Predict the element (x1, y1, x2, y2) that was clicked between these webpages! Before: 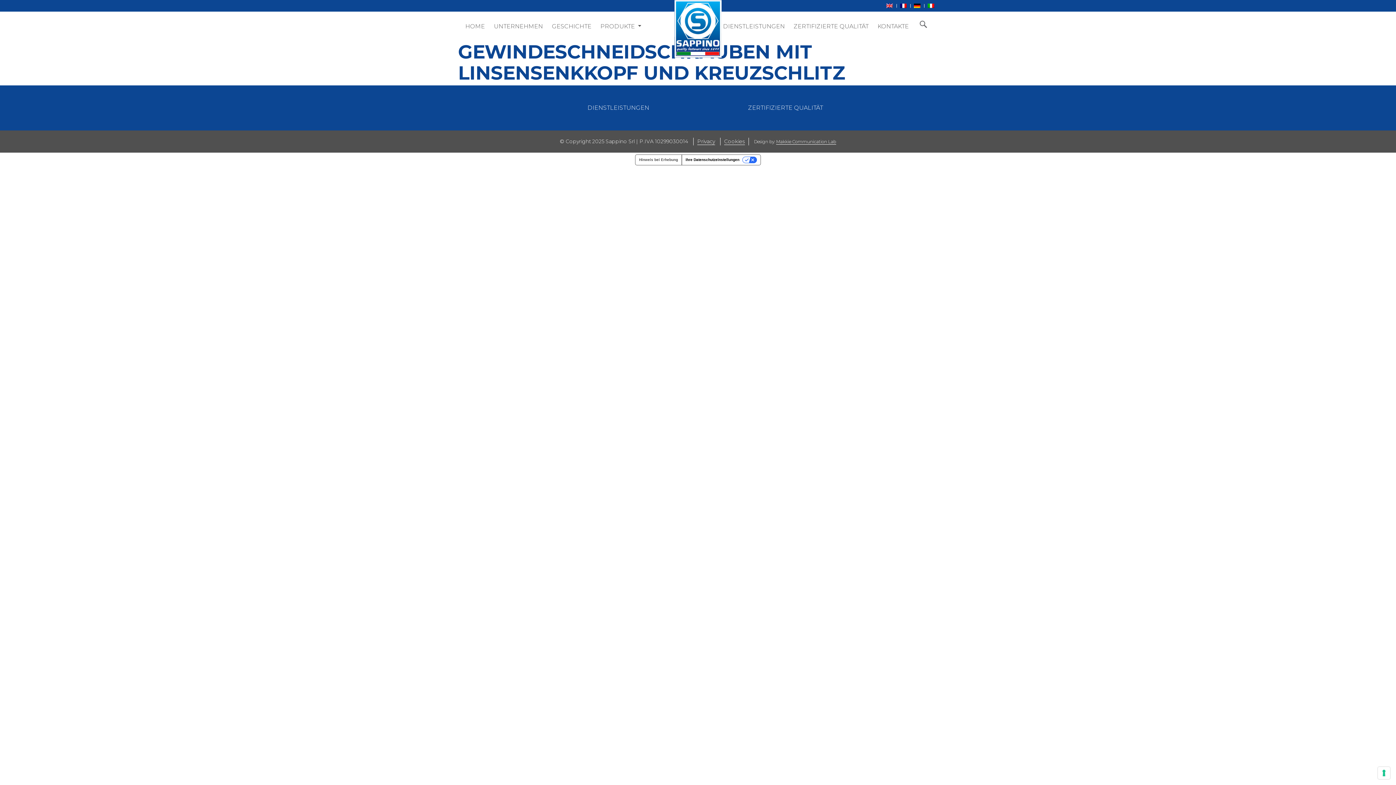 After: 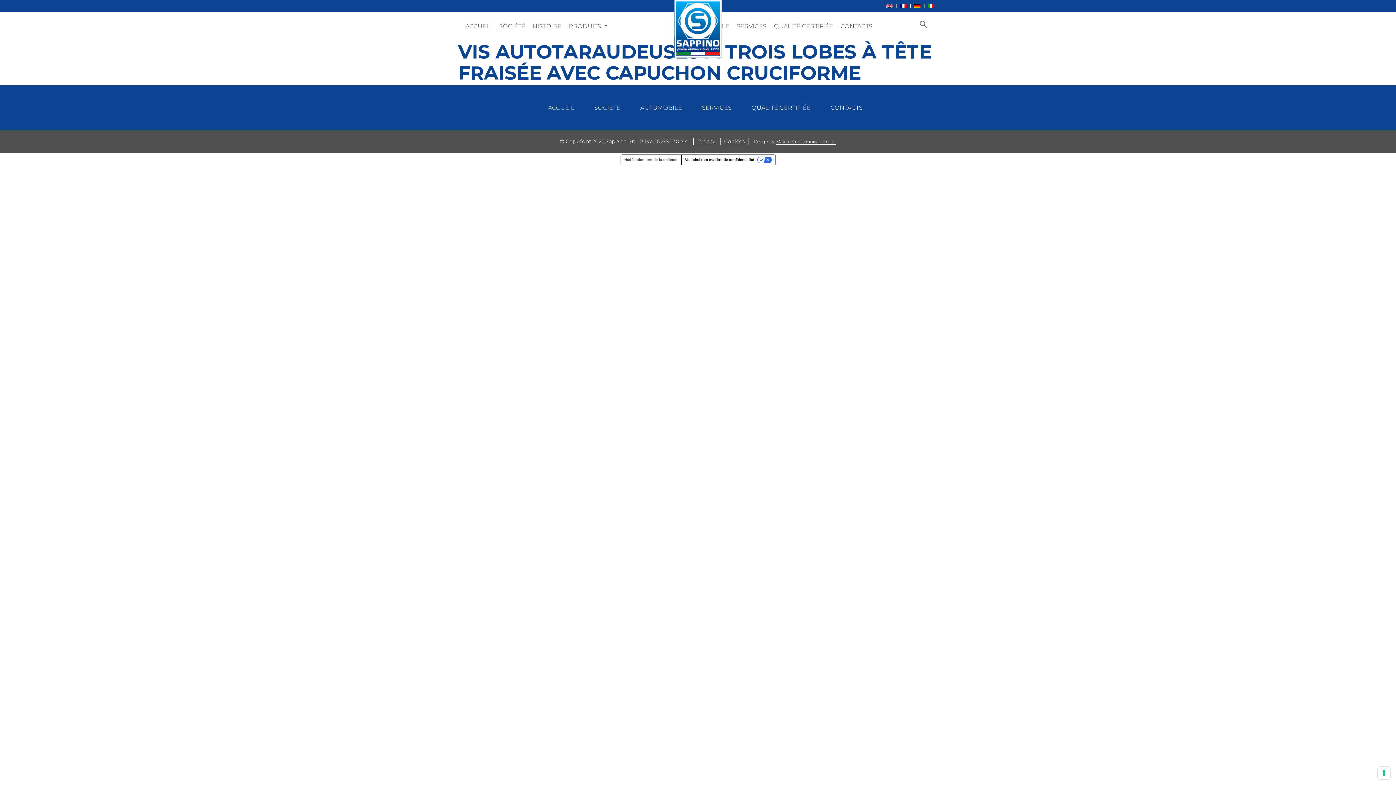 Action: bbox: (900, 3, 906, 8)